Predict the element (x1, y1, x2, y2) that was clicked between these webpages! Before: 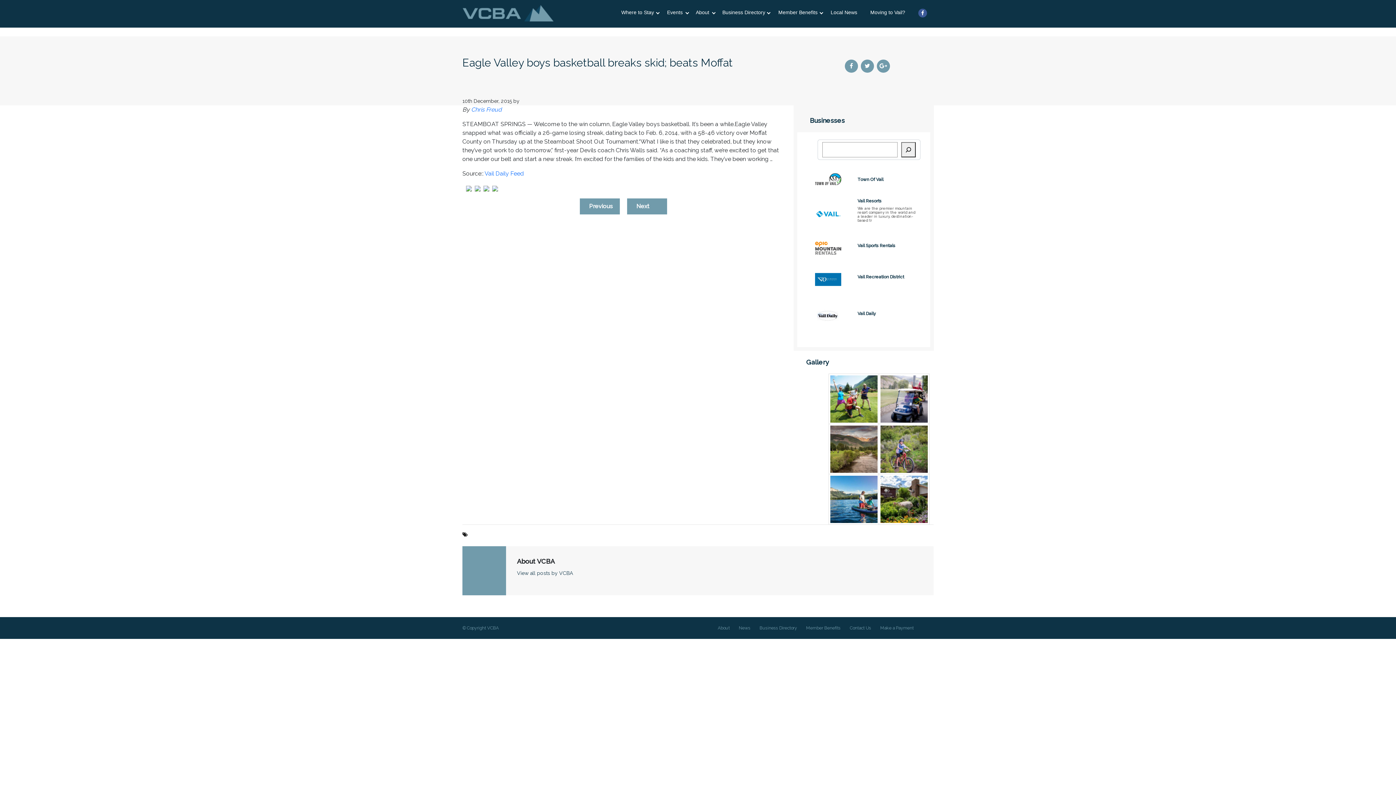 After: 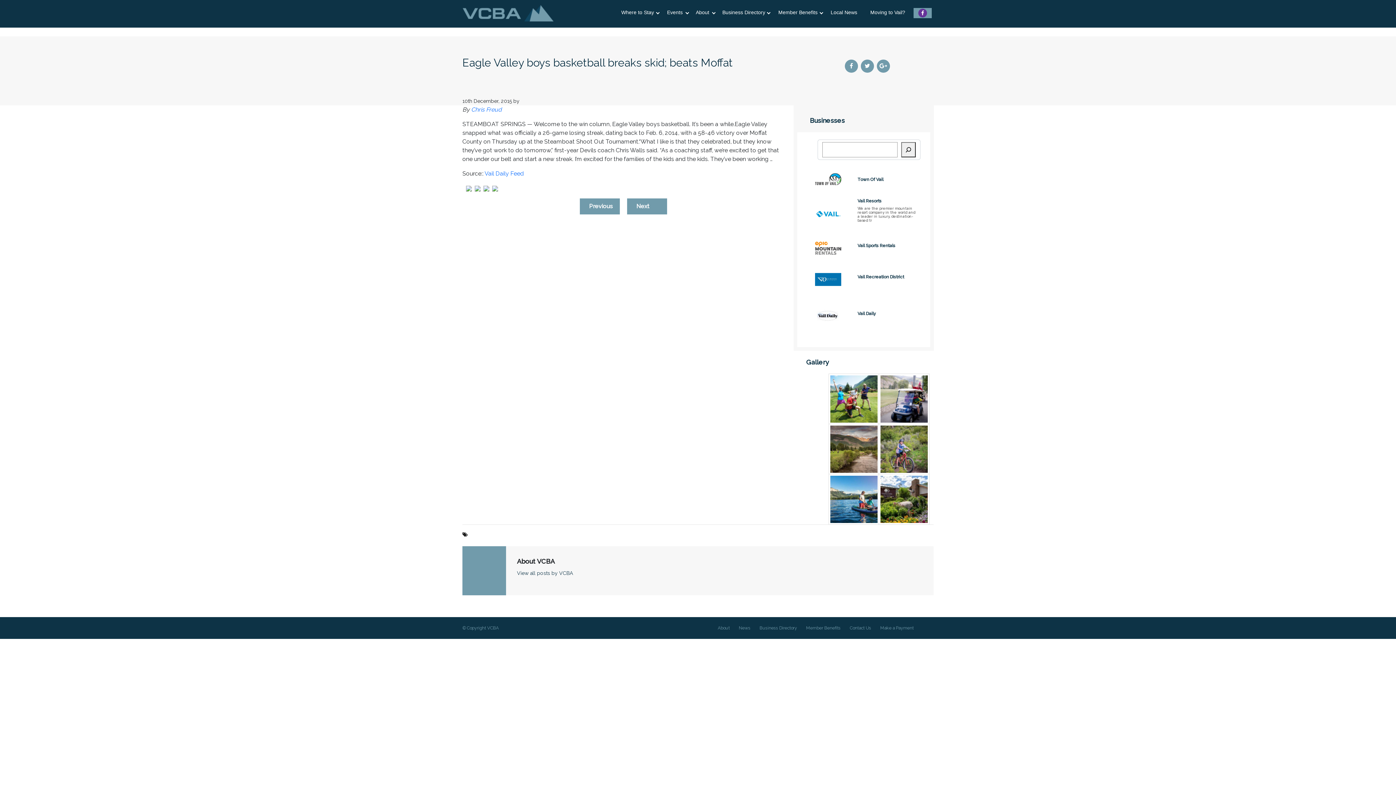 Action: bbox: (913, 8, 932, 18)